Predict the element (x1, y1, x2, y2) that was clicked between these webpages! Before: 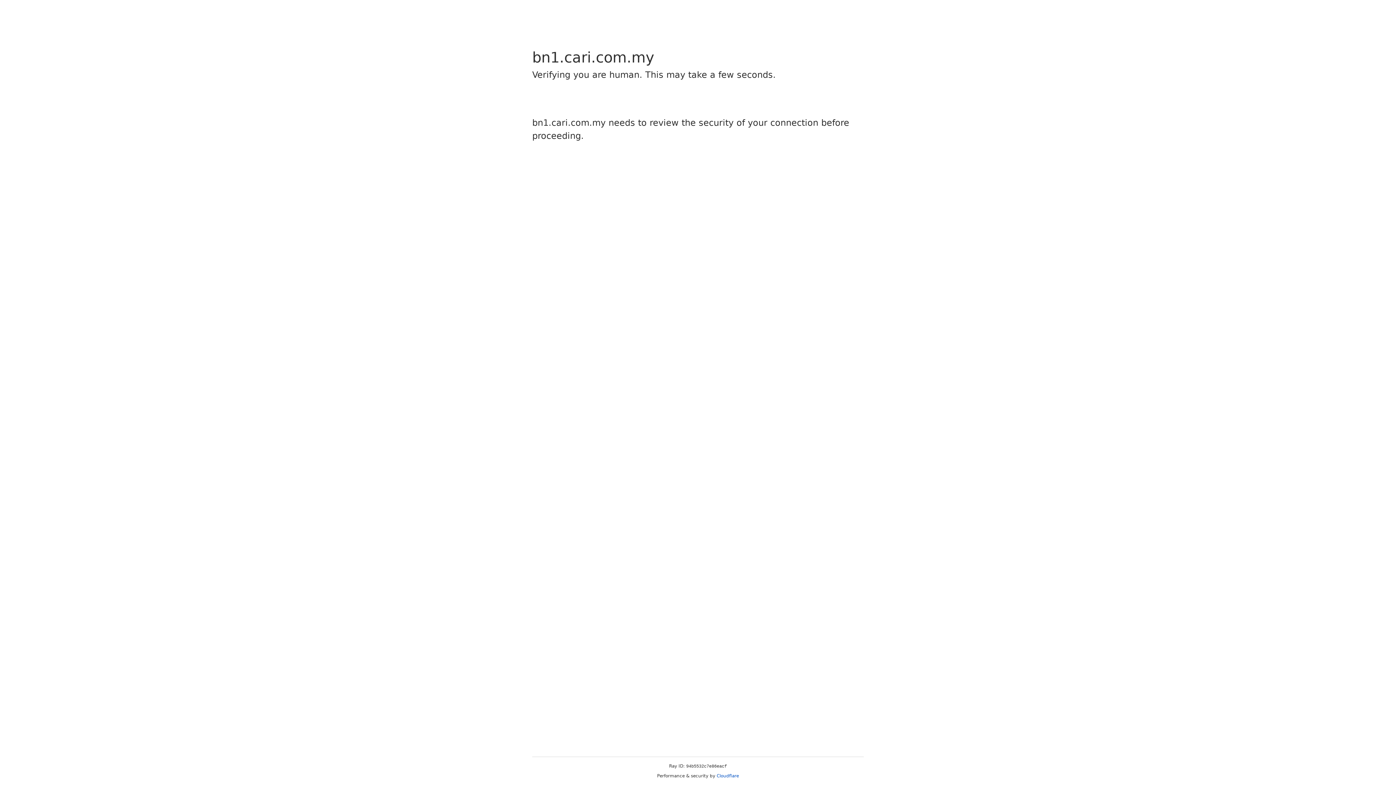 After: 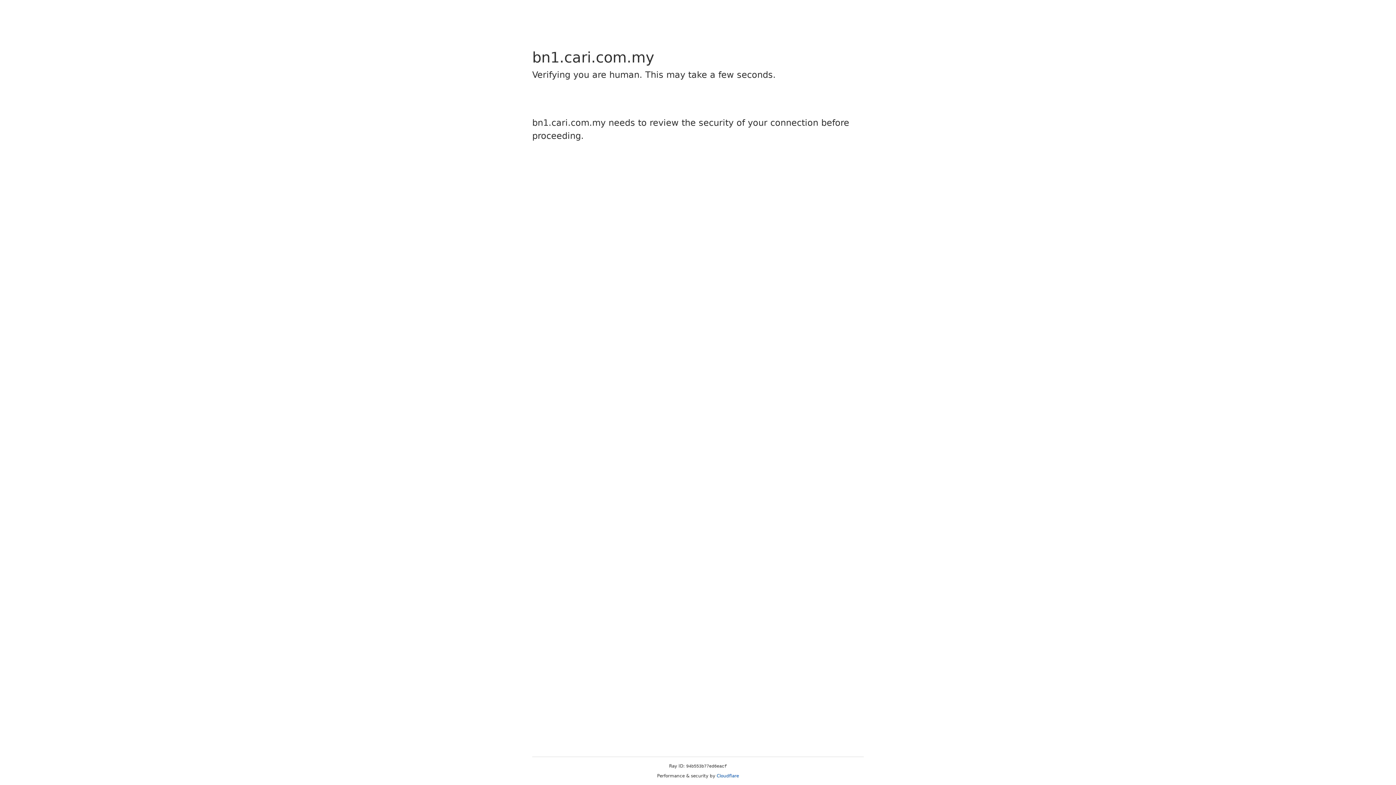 Action: bbox: (716, 773, 739, 778) label: Cloudflare